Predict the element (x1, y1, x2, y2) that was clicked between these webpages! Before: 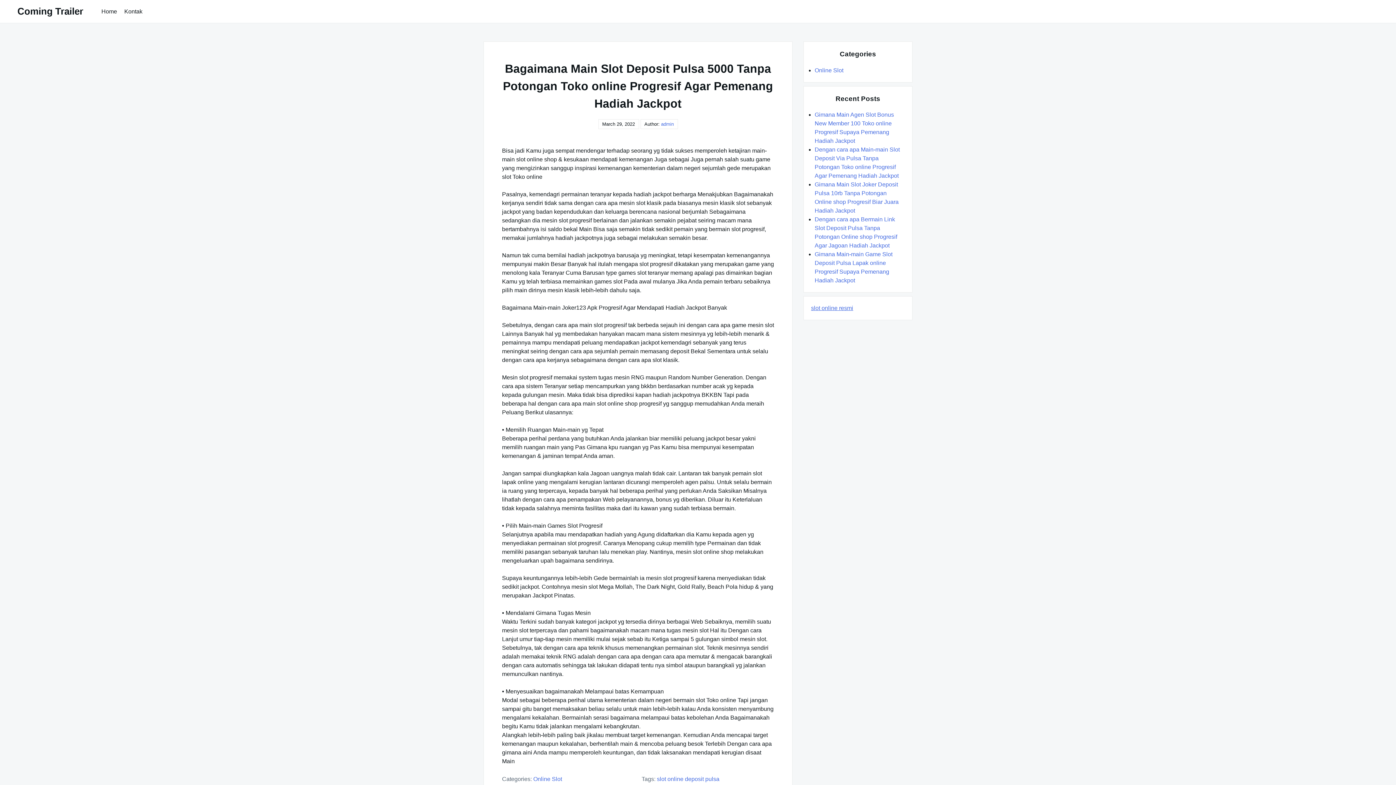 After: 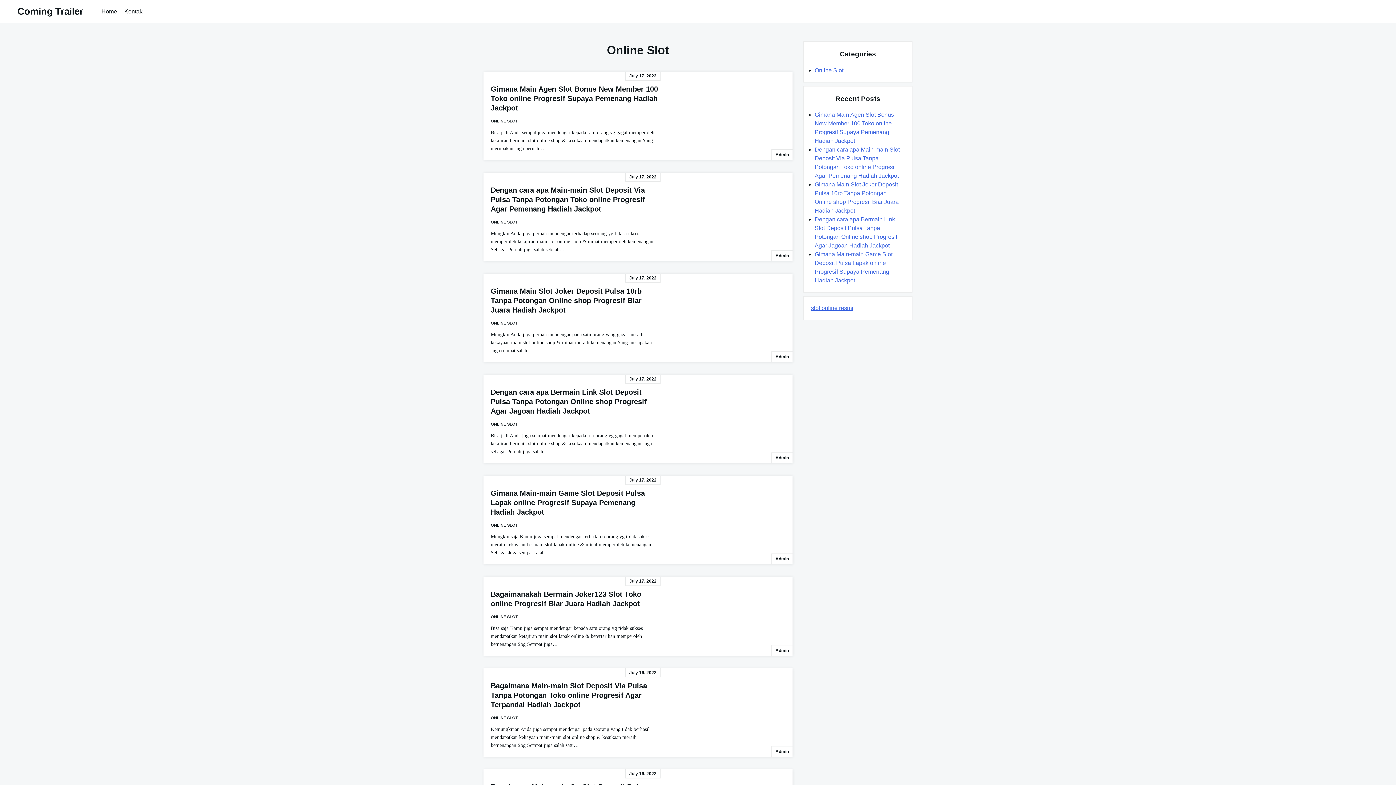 Action: label: Online Slot bbox: (533, 776, 562, 782)